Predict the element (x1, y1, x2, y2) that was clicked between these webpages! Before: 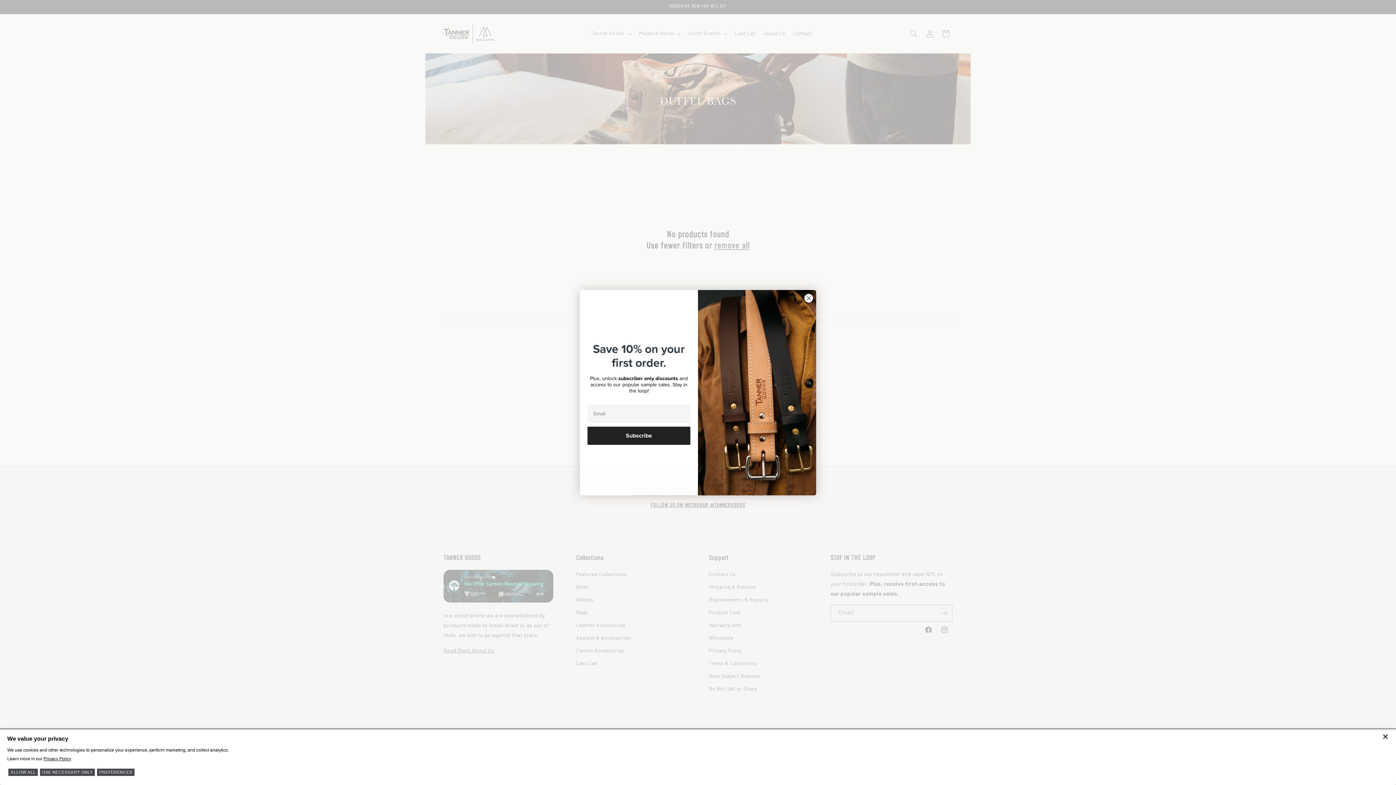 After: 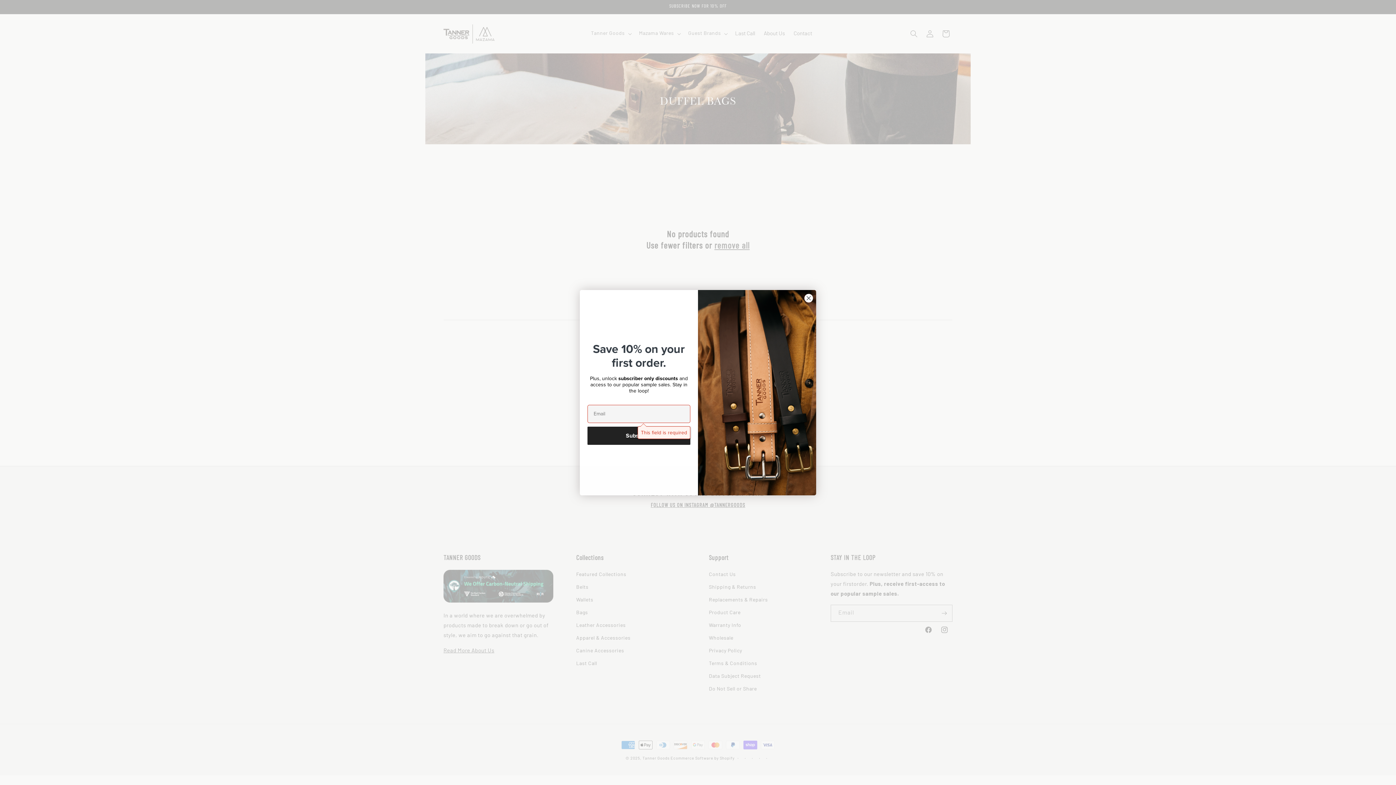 Action: label: Subscribe bbox: (587, 426, 690, 444)